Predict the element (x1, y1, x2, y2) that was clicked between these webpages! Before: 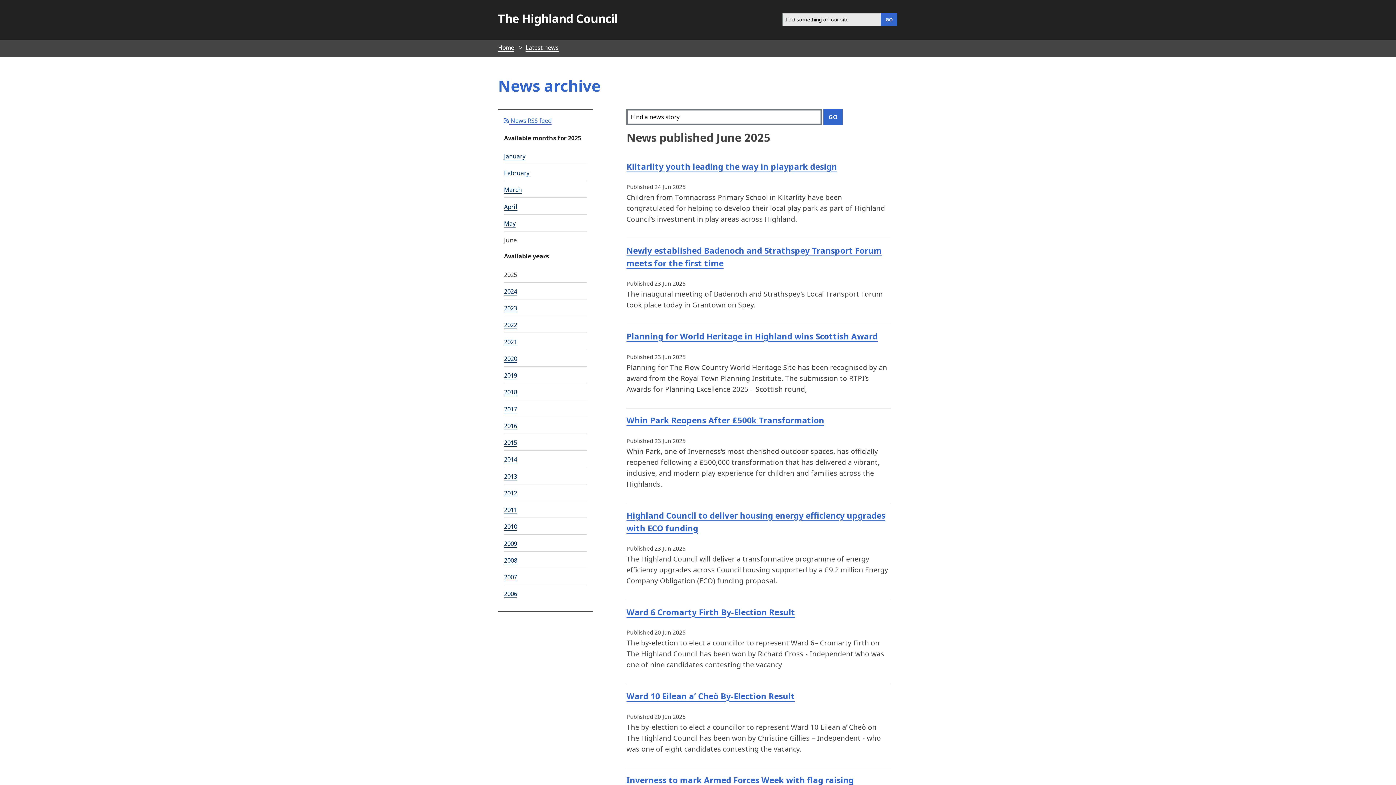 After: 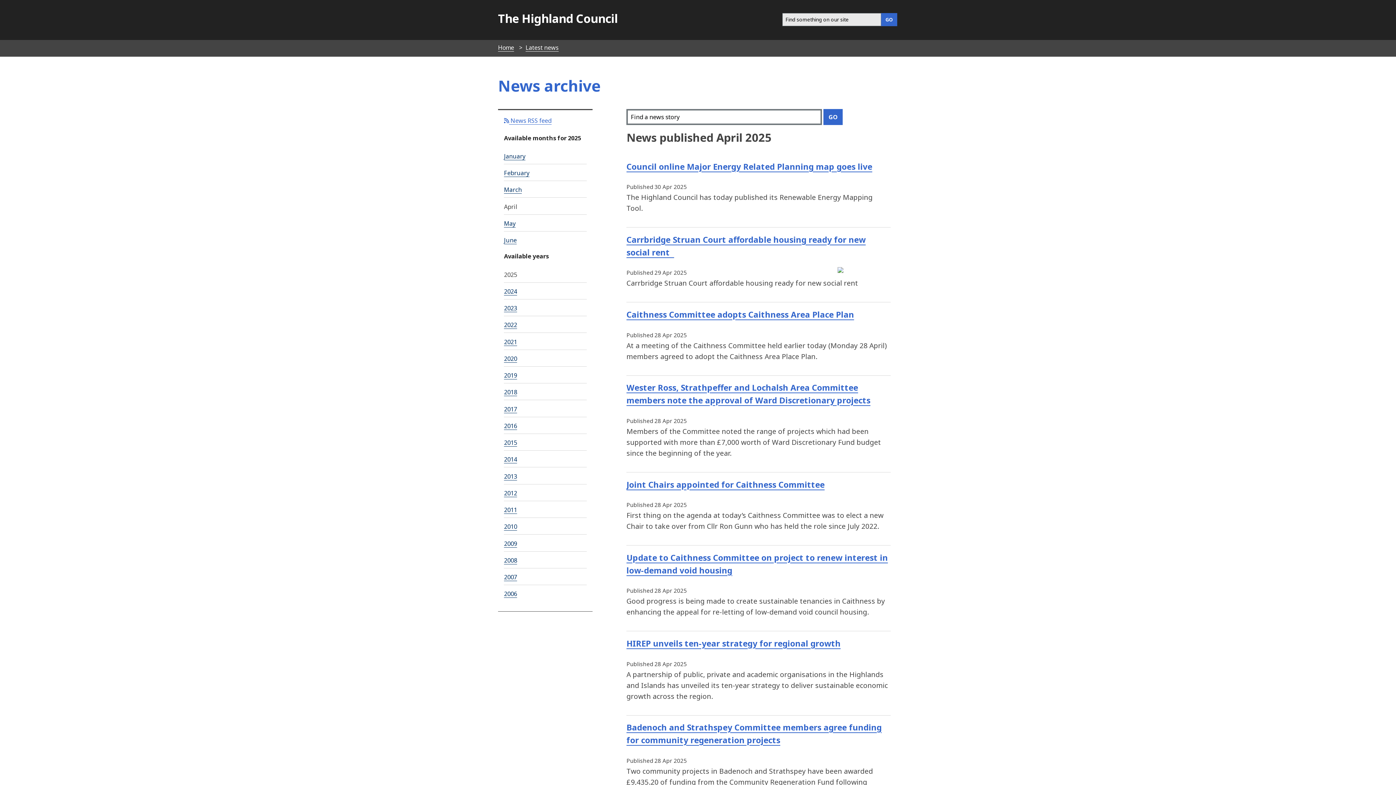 Action: label: April bbox: (504, 202, 517, 210)